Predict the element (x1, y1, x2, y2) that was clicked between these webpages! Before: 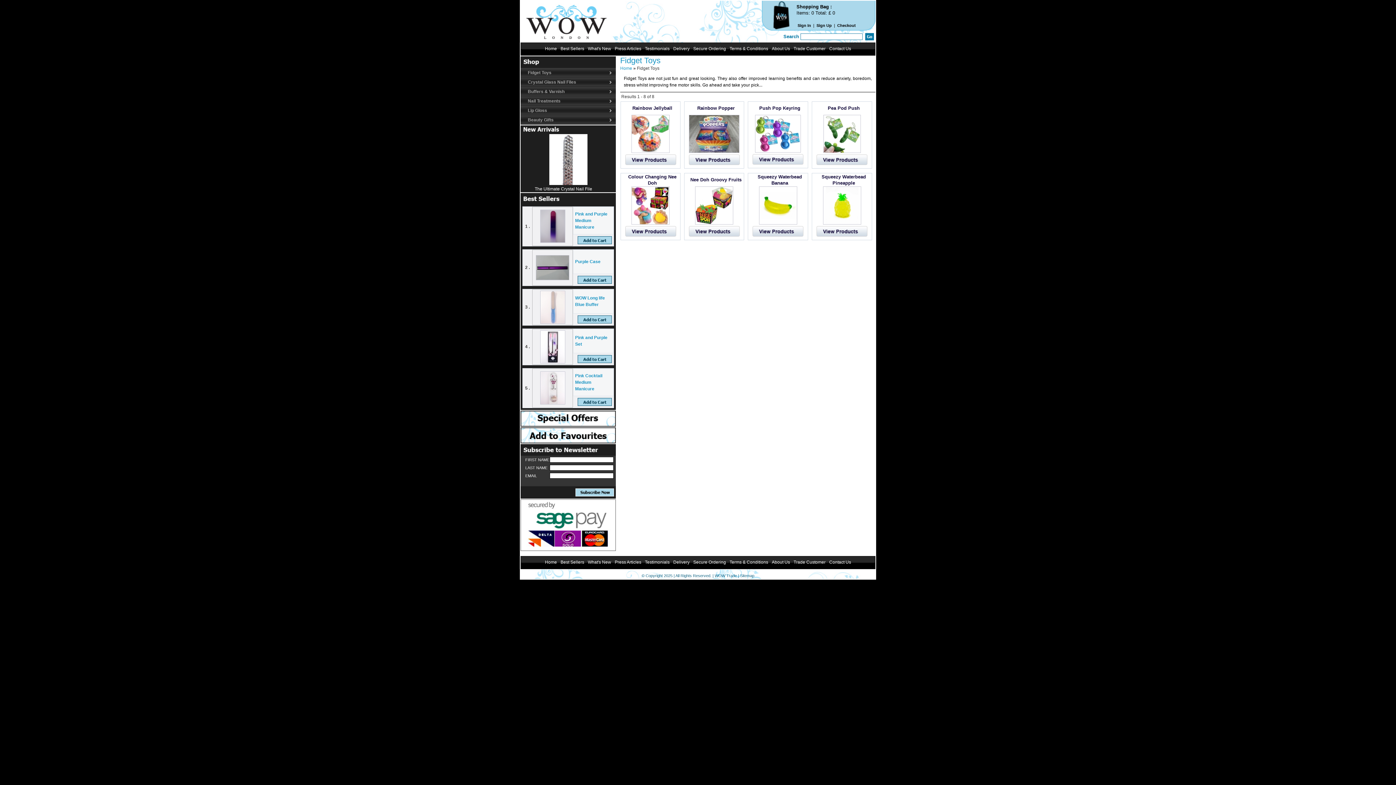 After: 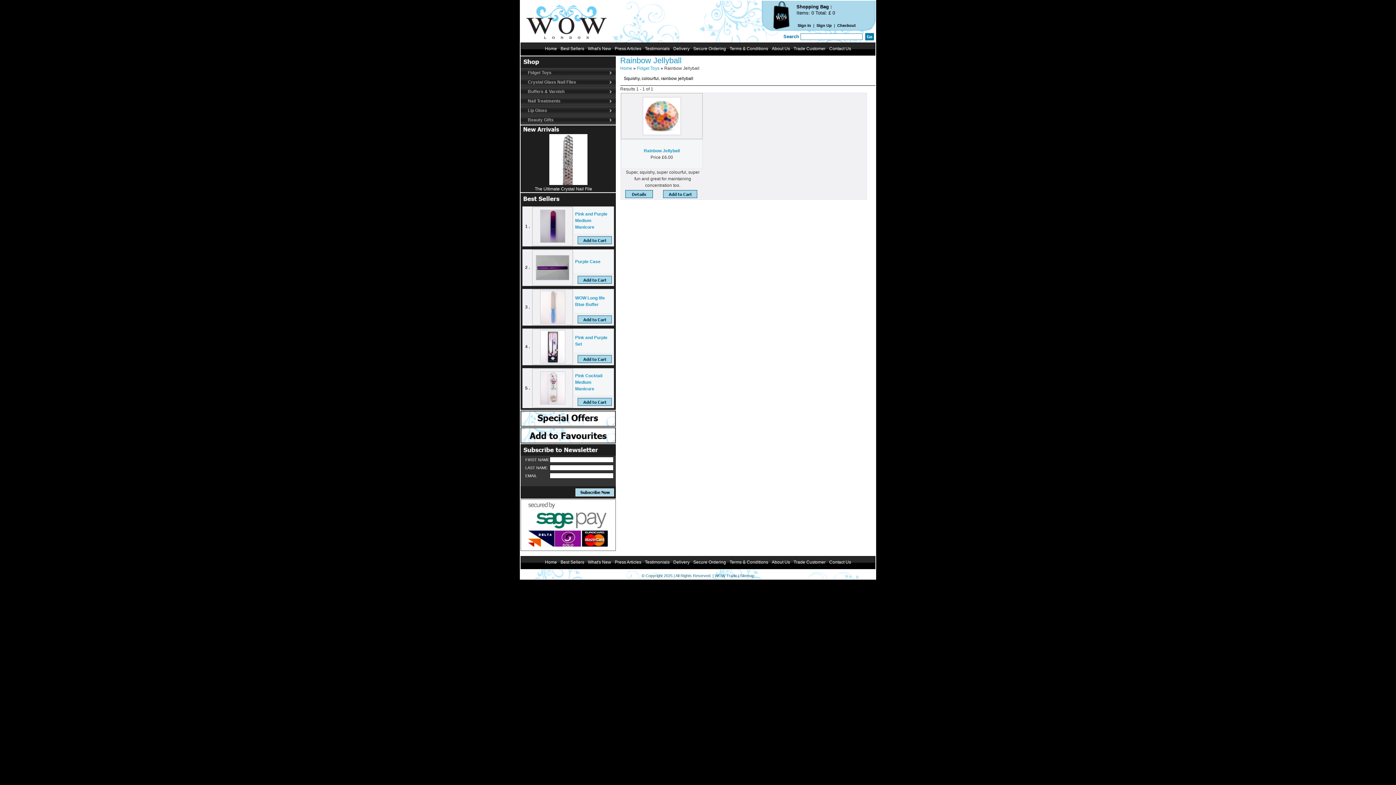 Action: bbox: (625, 162, 676, 167)